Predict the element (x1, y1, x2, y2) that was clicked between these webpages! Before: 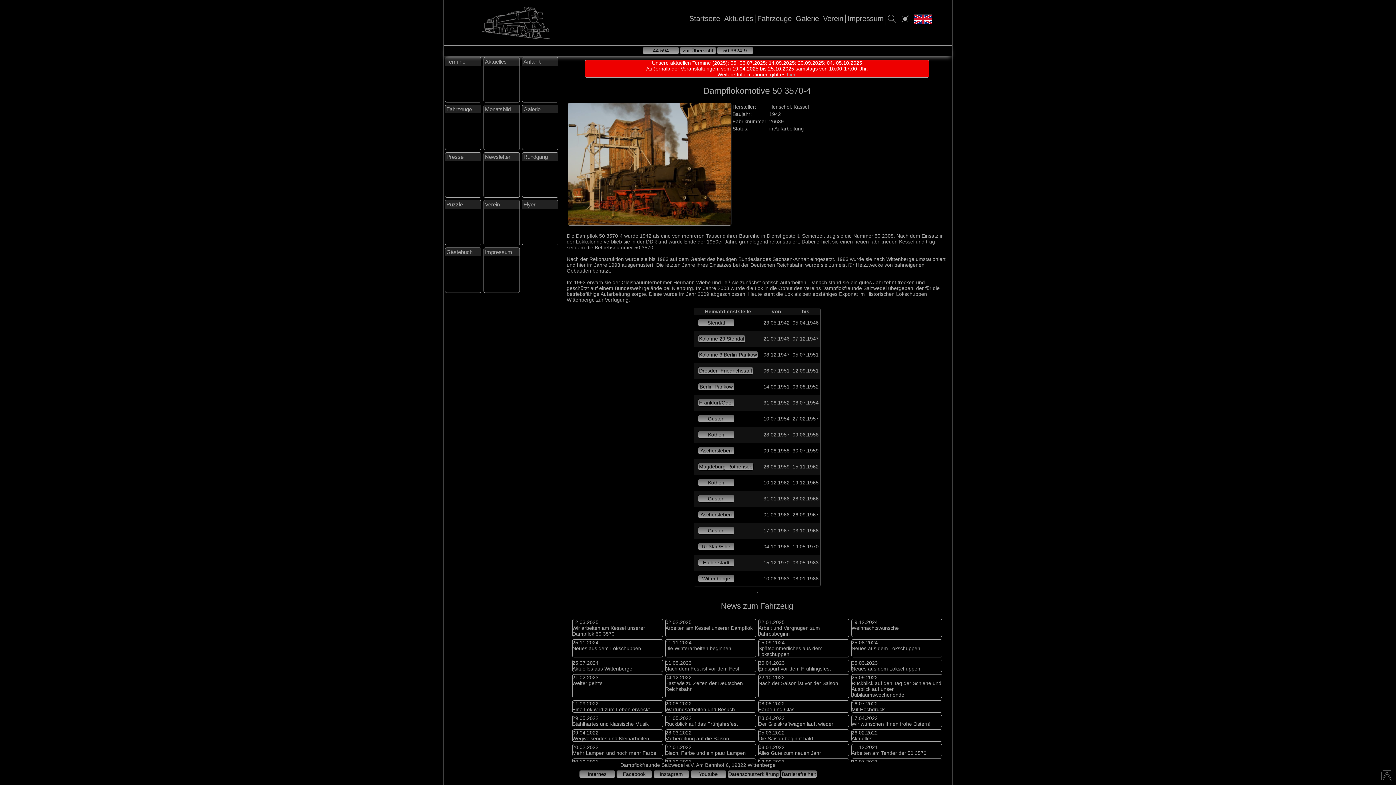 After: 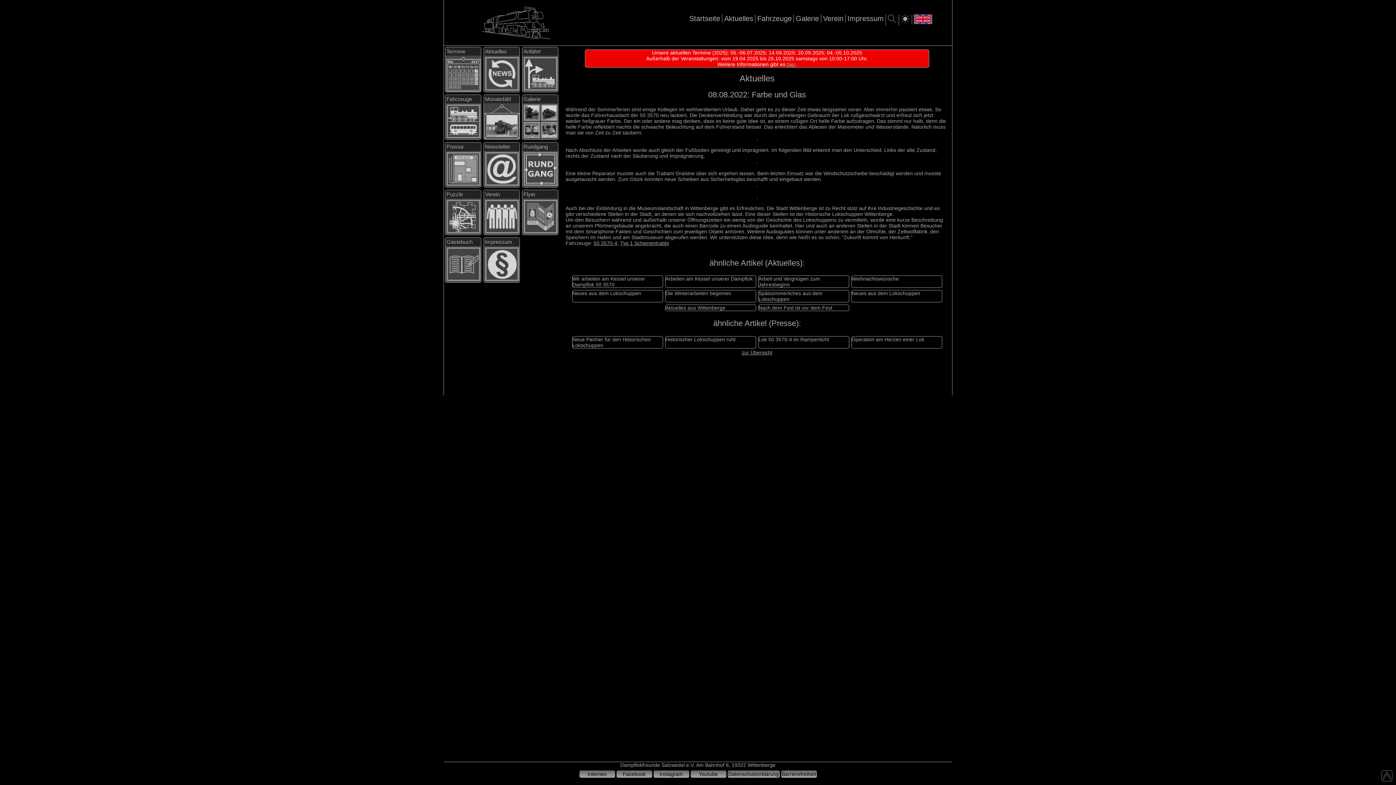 Action: bbox: (758, 700, 794, 712) label: 08.08.2022
Farbe und Glas